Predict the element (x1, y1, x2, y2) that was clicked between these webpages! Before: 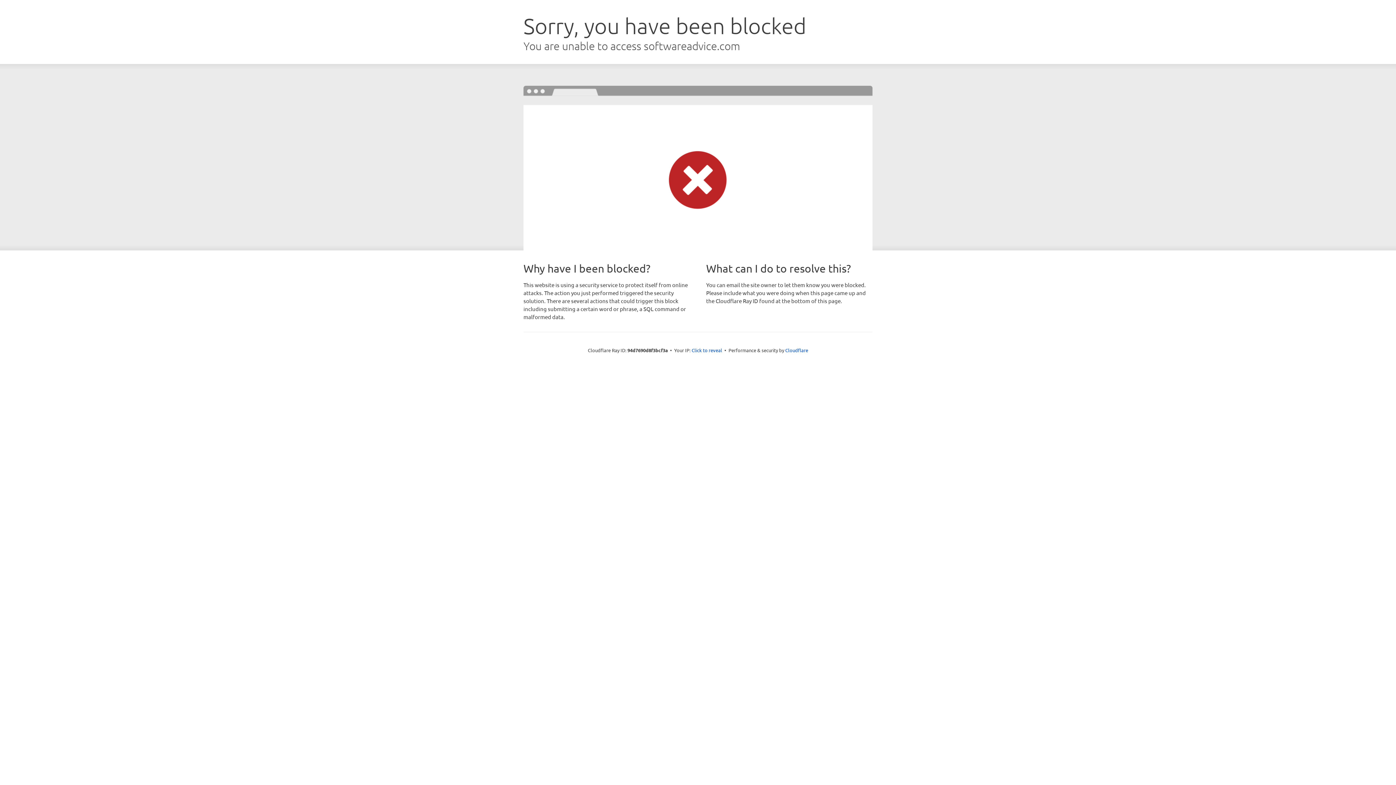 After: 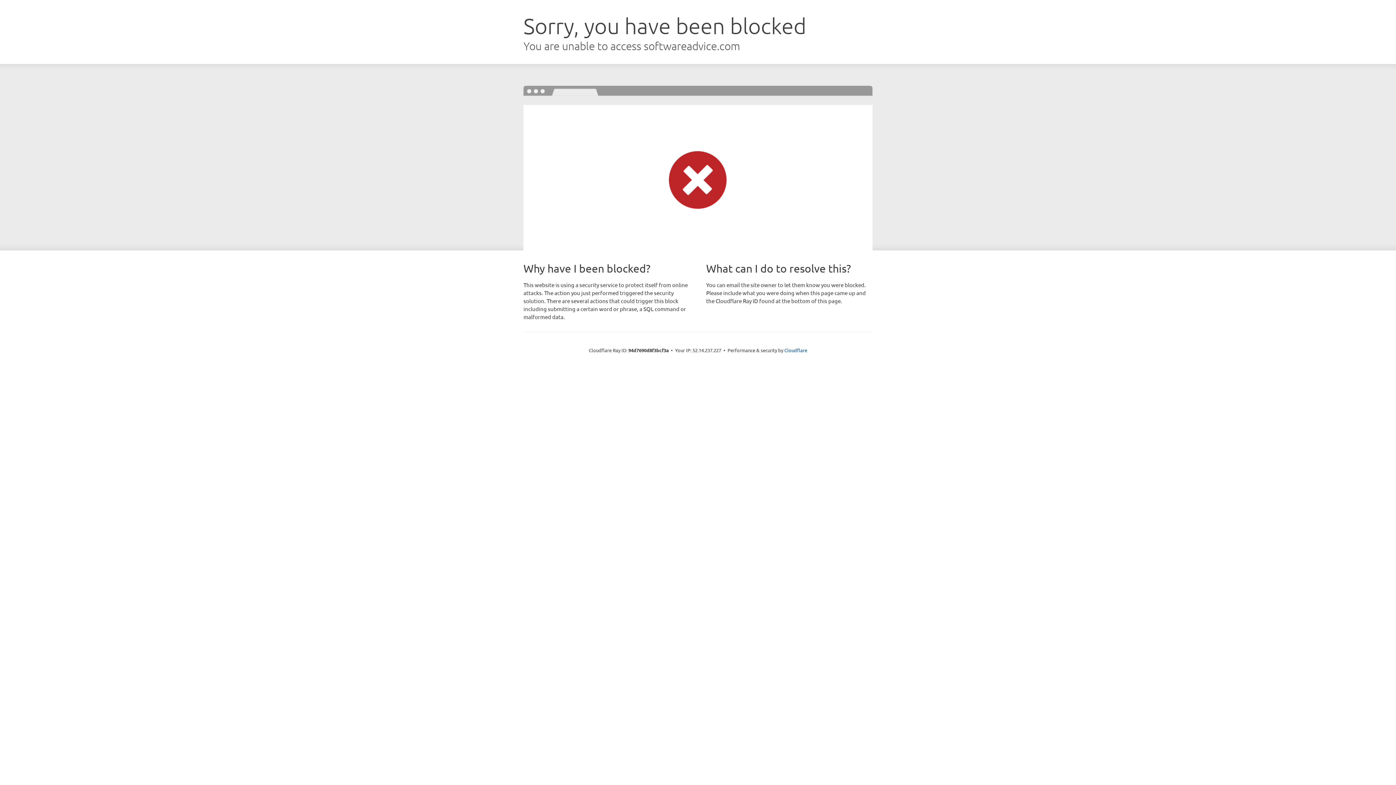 Action: bbox: (691, 346, 722, 353) label: Click to reveal